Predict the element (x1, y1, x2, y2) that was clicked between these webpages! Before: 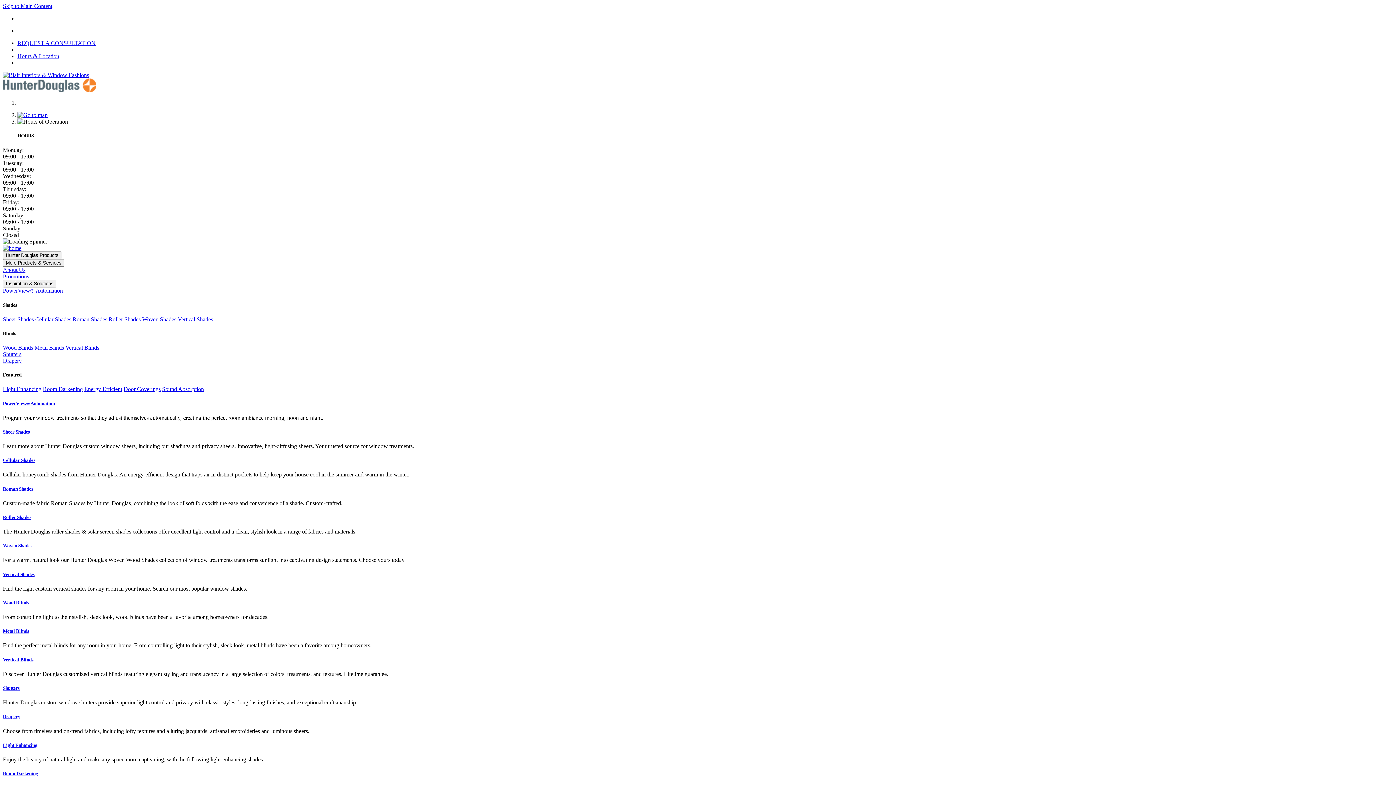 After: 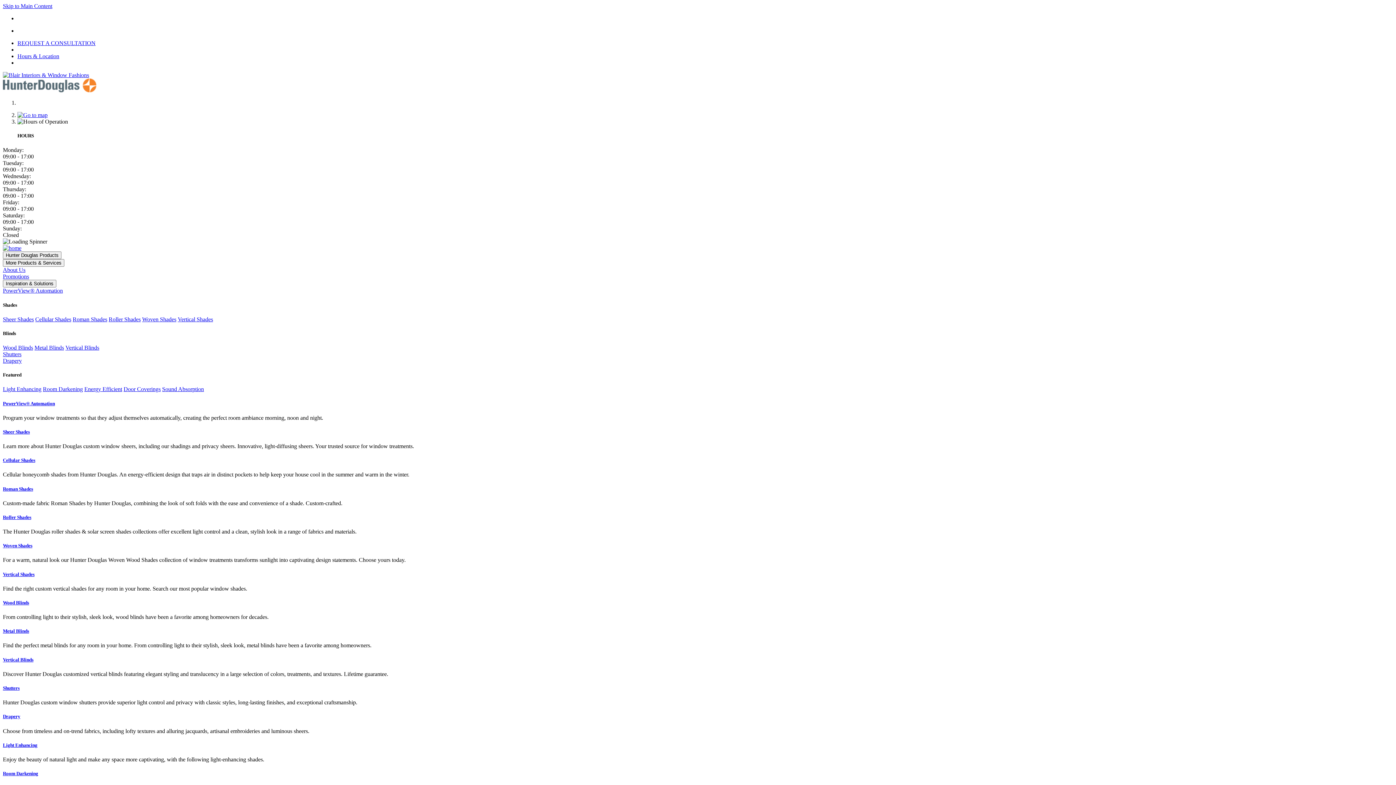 Action: bbox: (2, 351, 21, 357) label: Shutters